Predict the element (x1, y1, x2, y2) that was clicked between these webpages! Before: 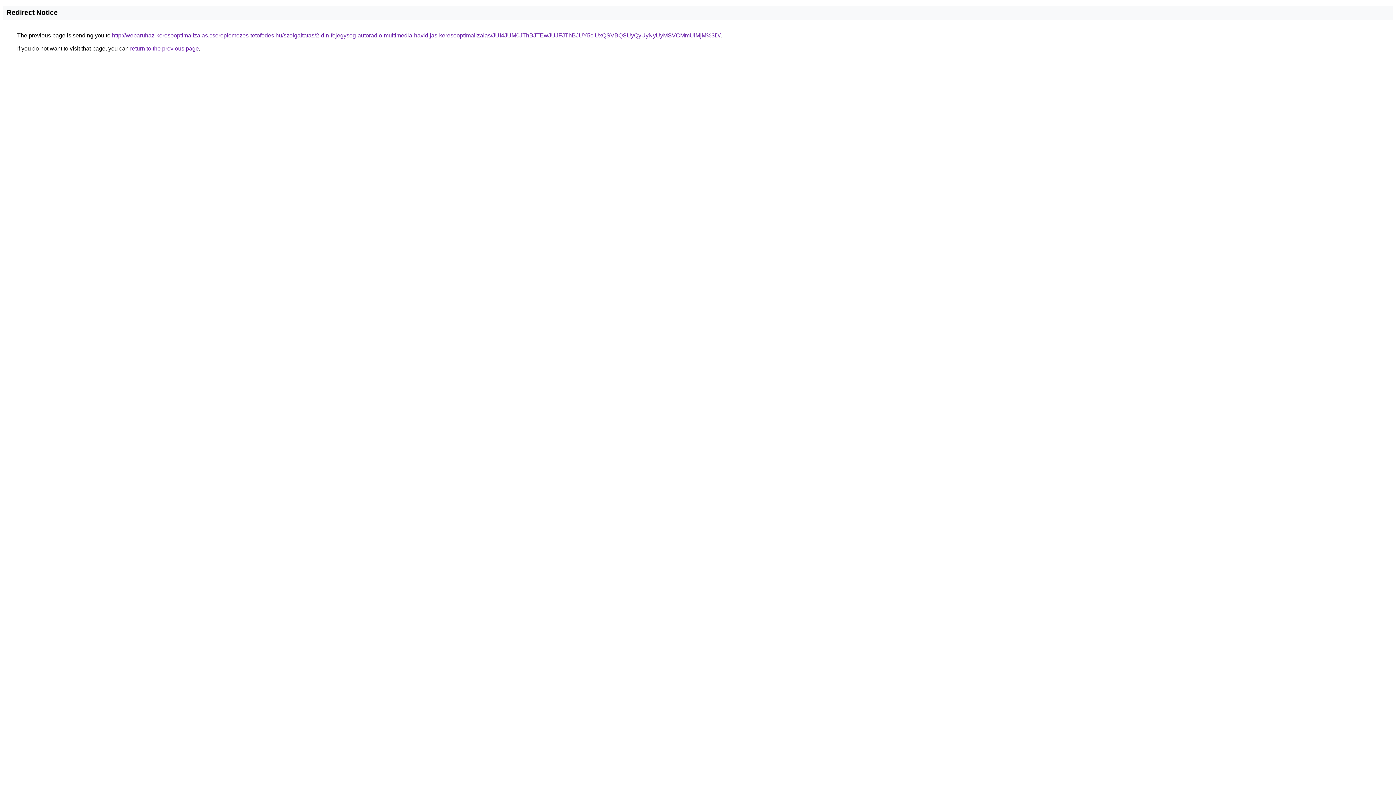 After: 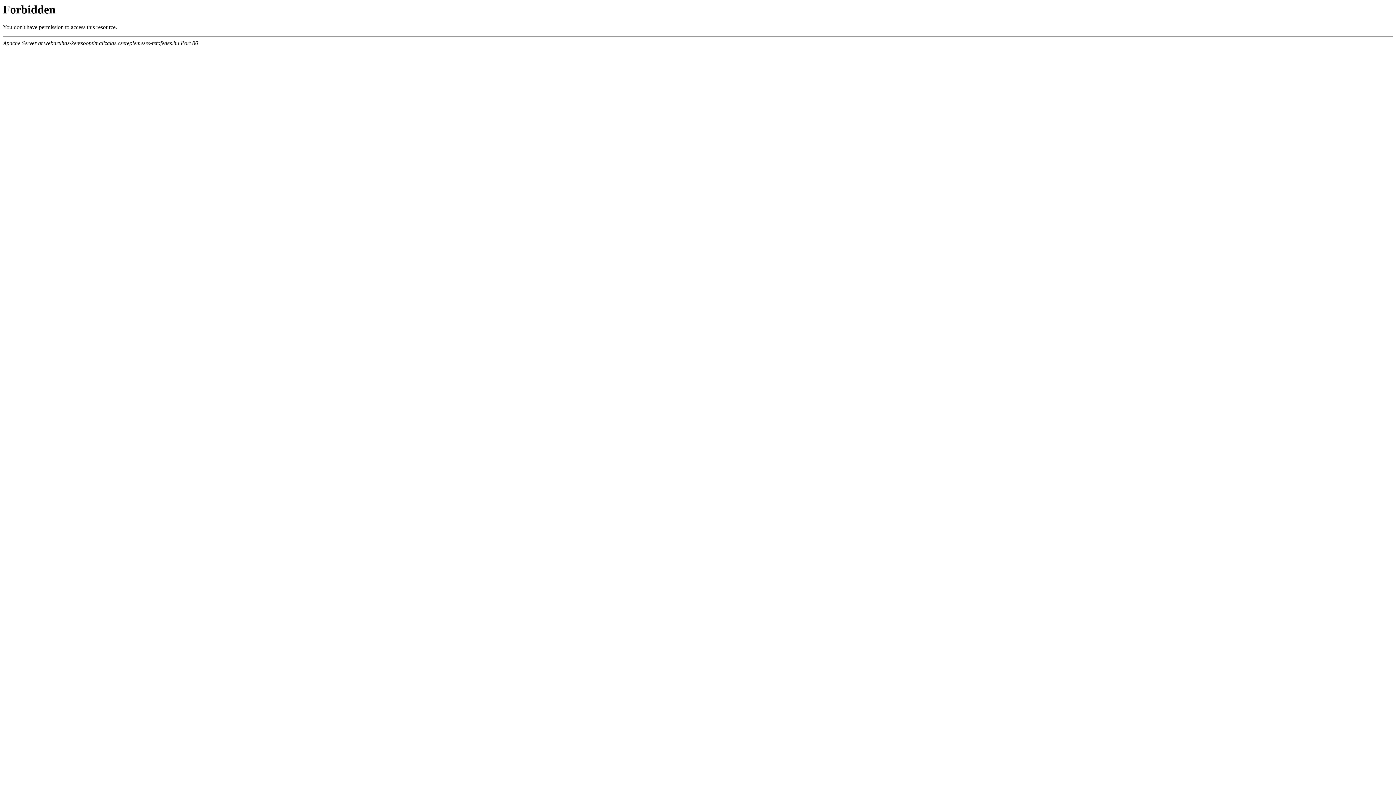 Action: bbox: (112, 32, 720, 38) label: http://webaruhaz-keresooptimalizalas.csereplemezes-tetofedes.hu/szolgaltatas/2-din-fejegyseg-autoradio-multimedia-havidijas-keresooptimalizalas/JUI4JUM0JThBJTEwJUJFJThBJUY5ciUxQSVBQSUyQyUyNyUyMSVCMmUlMjM%3D/